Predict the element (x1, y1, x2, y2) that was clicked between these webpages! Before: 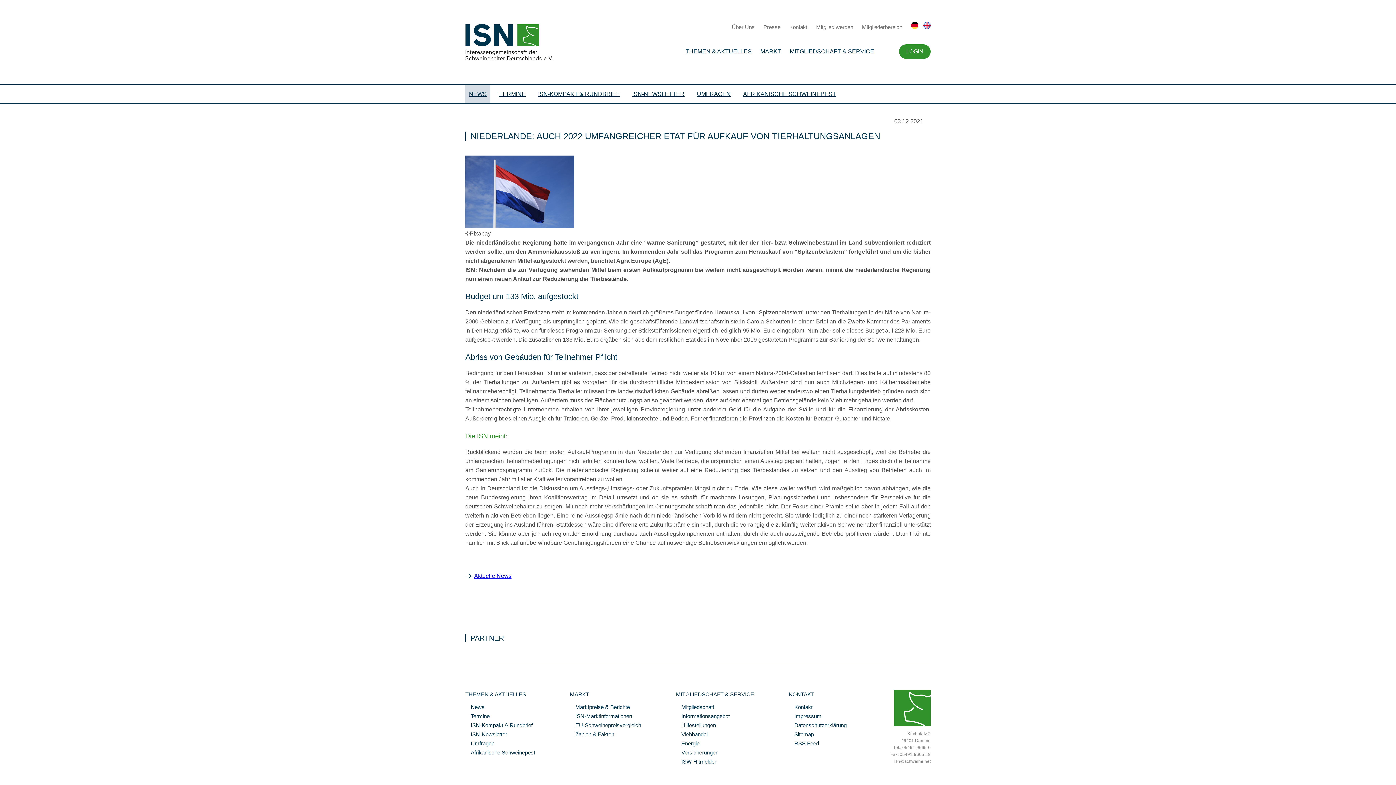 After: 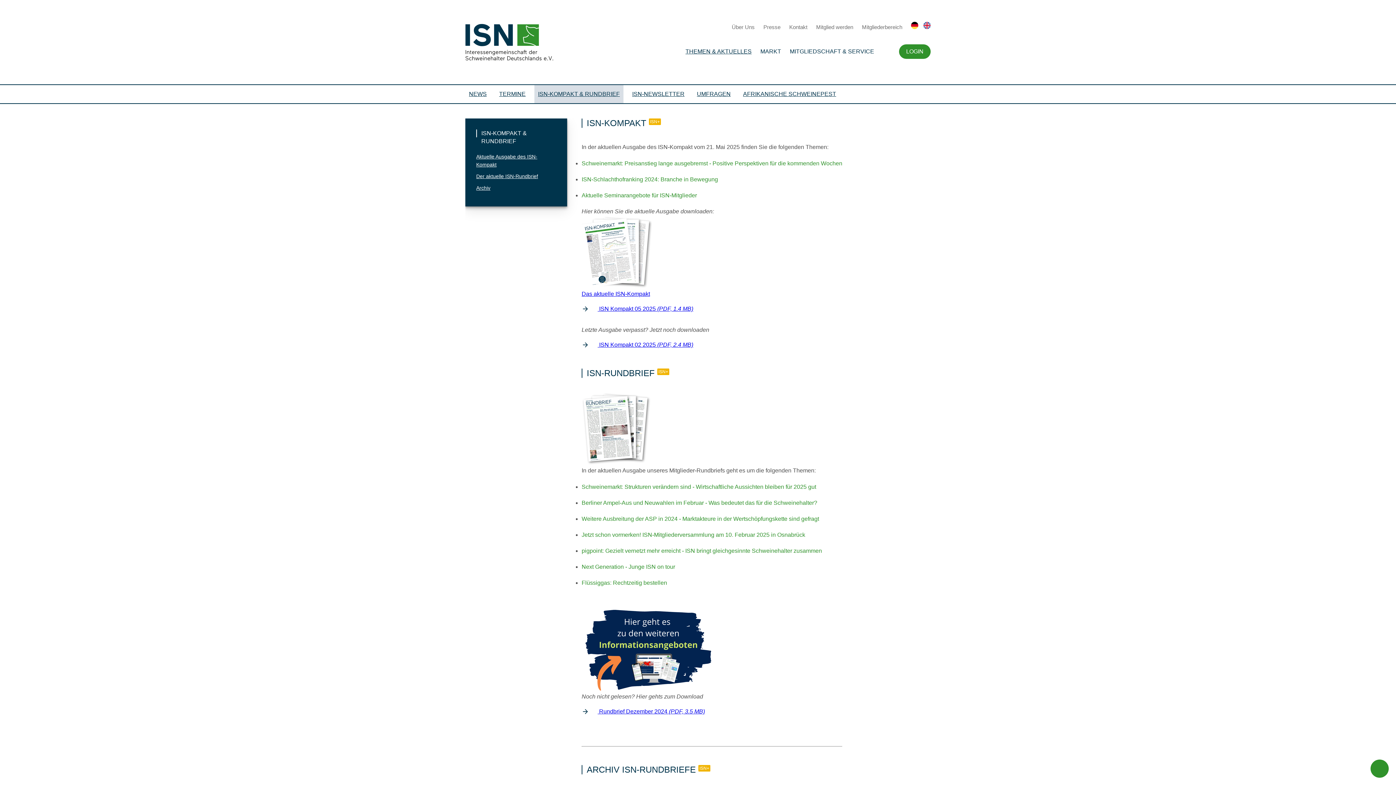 Action: bbox: (465, 721, 532, 730) label: chevron_right
ISN-Kompakt & Rundbrief